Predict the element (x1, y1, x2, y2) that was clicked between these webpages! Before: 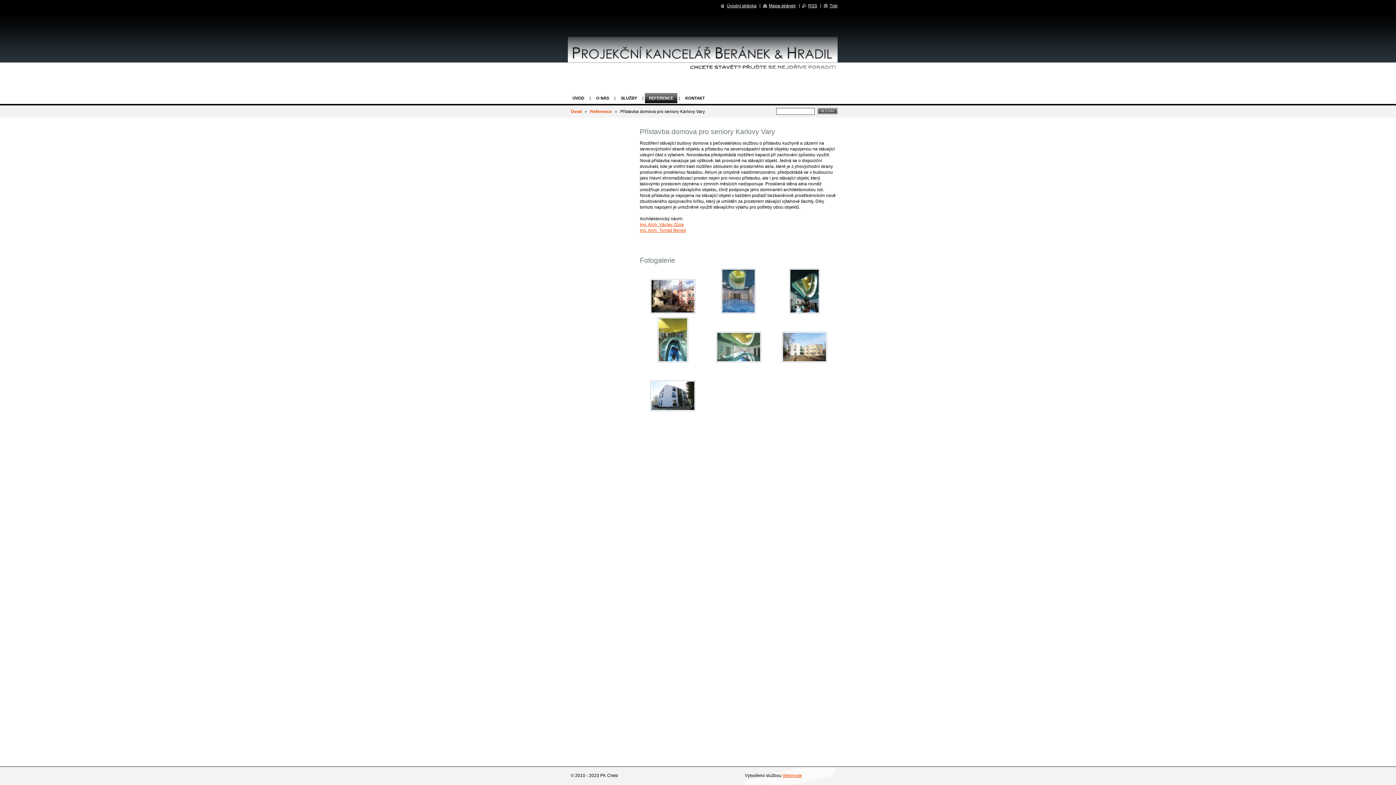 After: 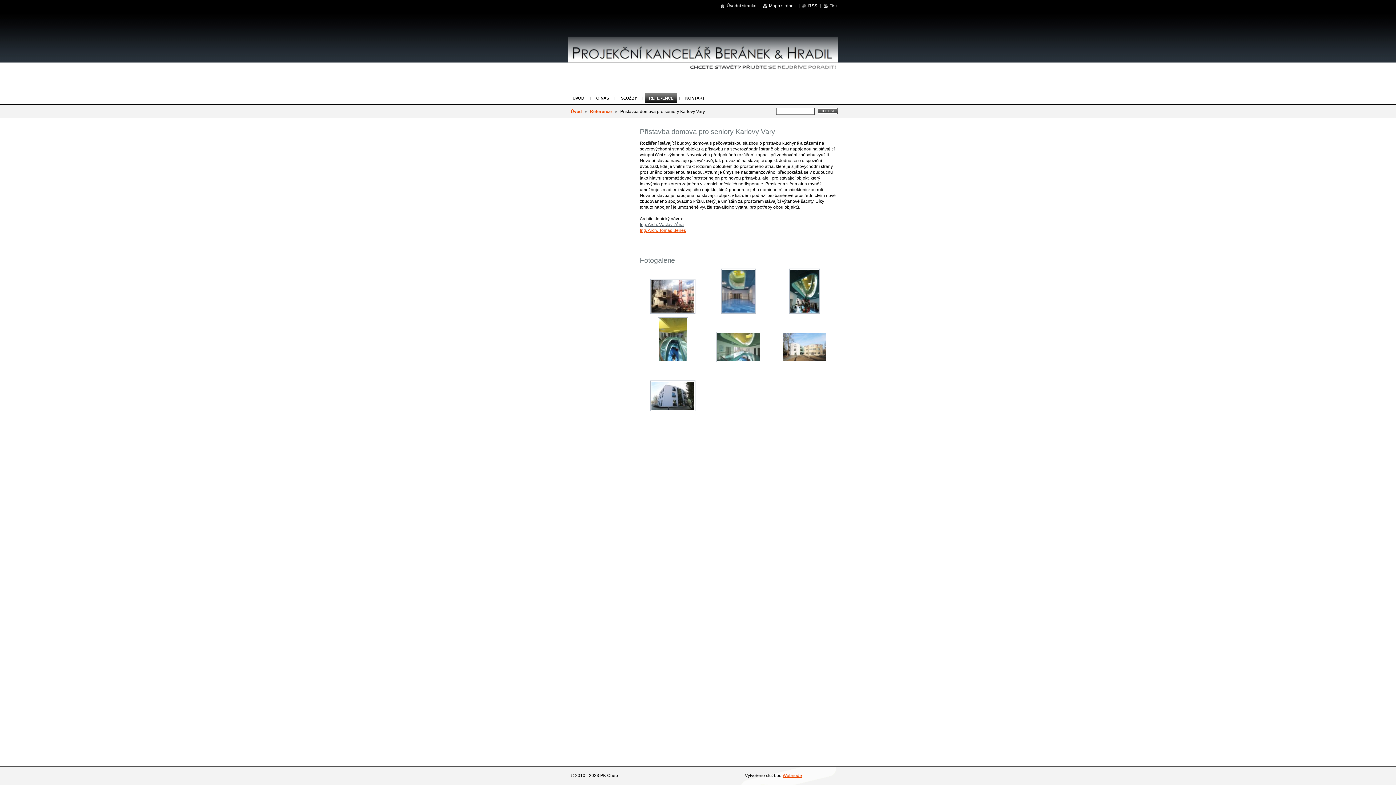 Action: bbox: (640, 222, 684, 227) label: Ing. Arch. Václav Zůna